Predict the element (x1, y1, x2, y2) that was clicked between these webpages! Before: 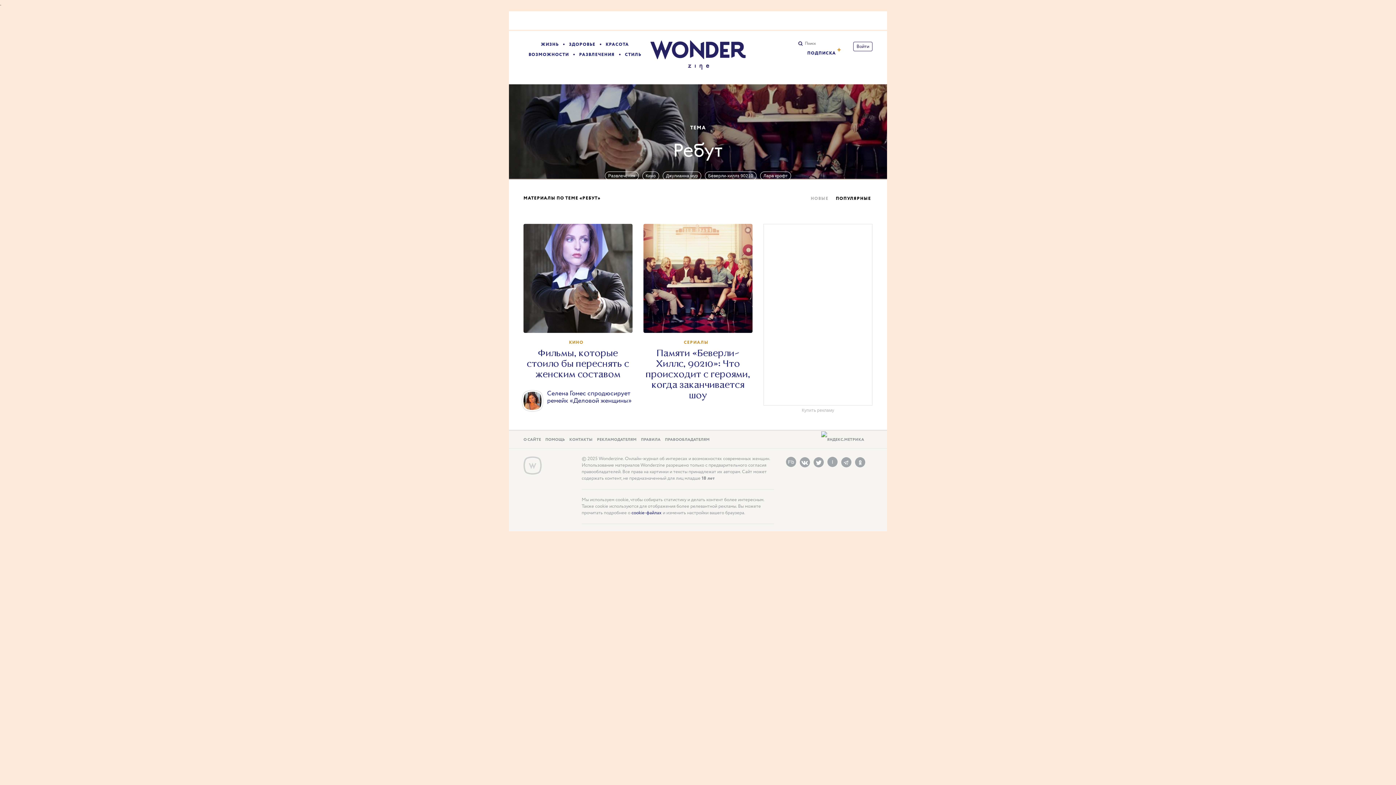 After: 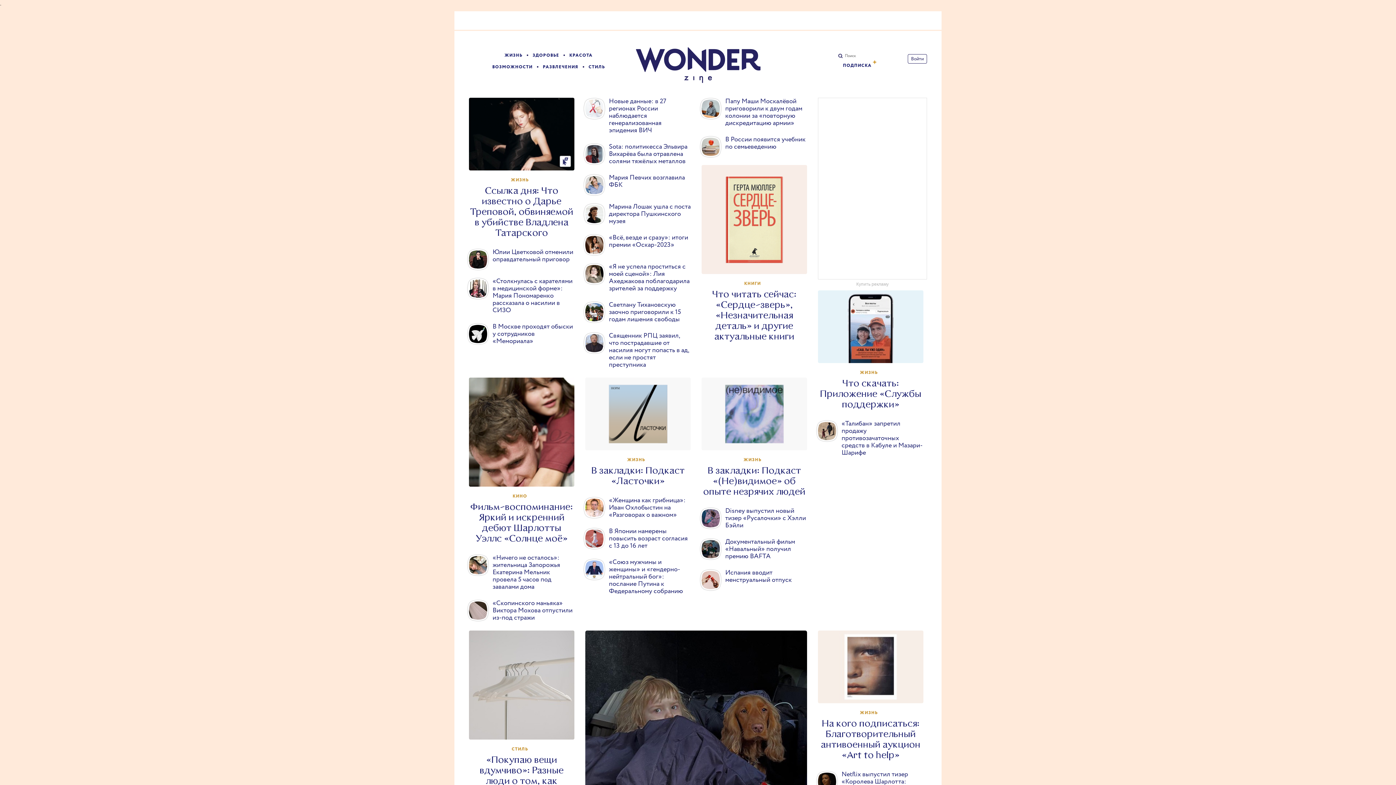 Action: bbox: (523, 456, 541, 475) label: Wonderzine